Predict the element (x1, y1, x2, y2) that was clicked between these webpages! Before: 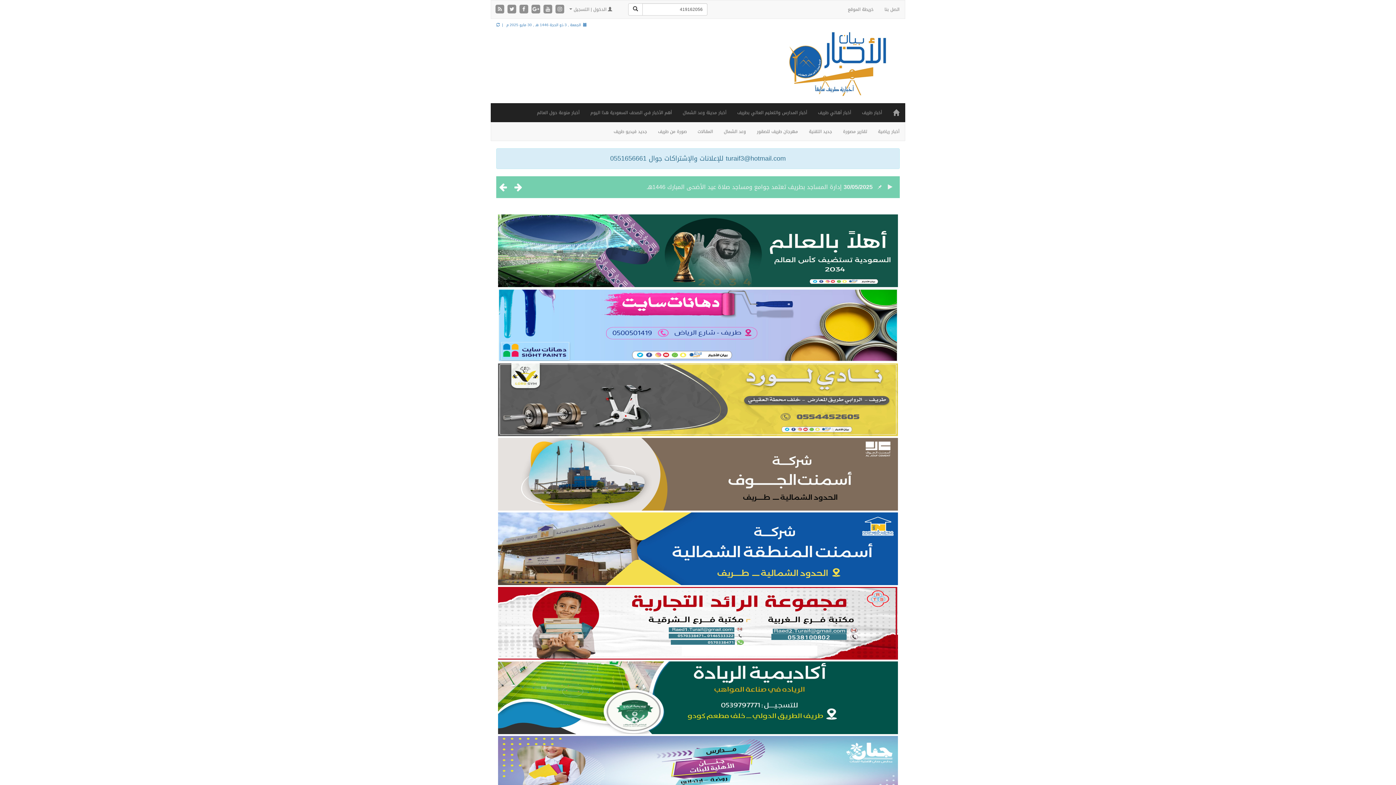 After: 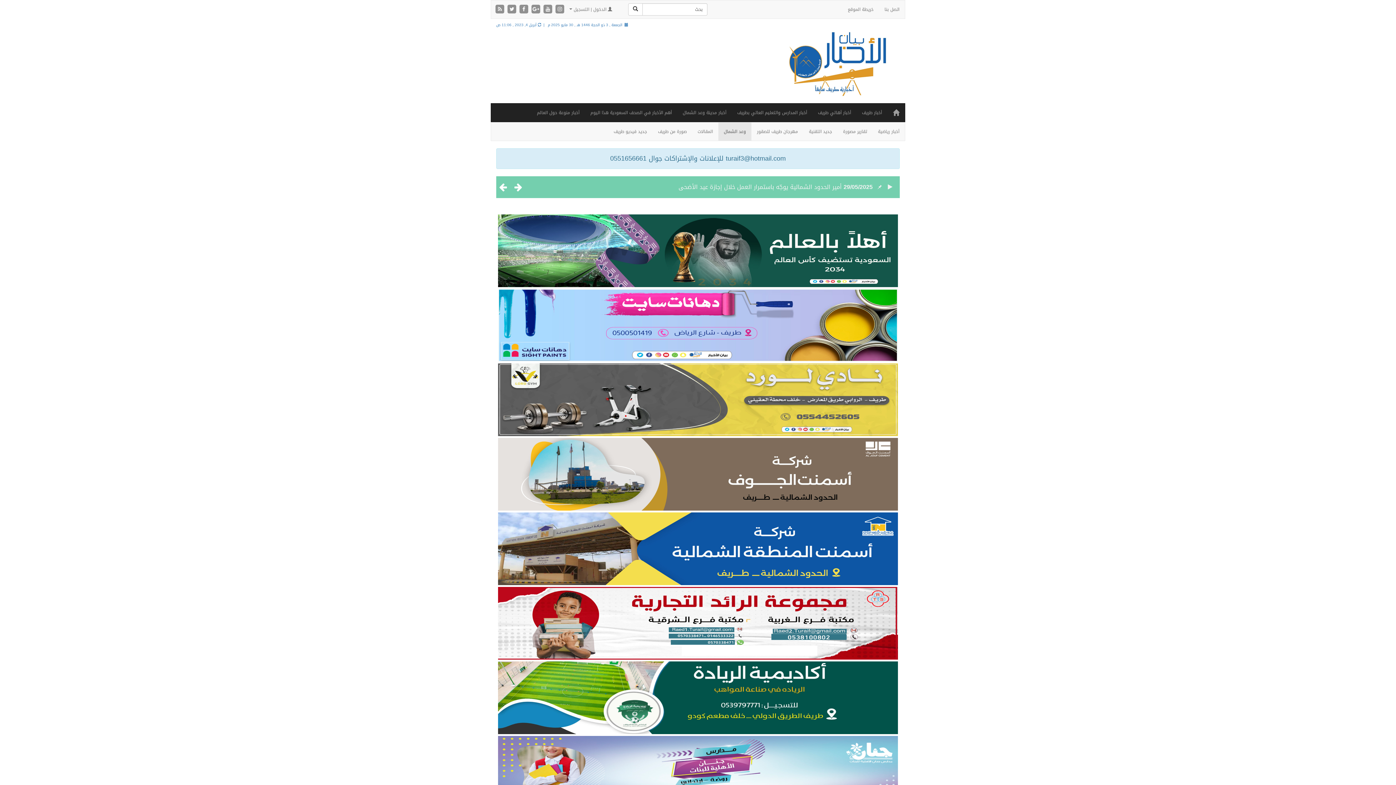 Action: bbox: (718, 122, 751, 140) label: وعد الشمال